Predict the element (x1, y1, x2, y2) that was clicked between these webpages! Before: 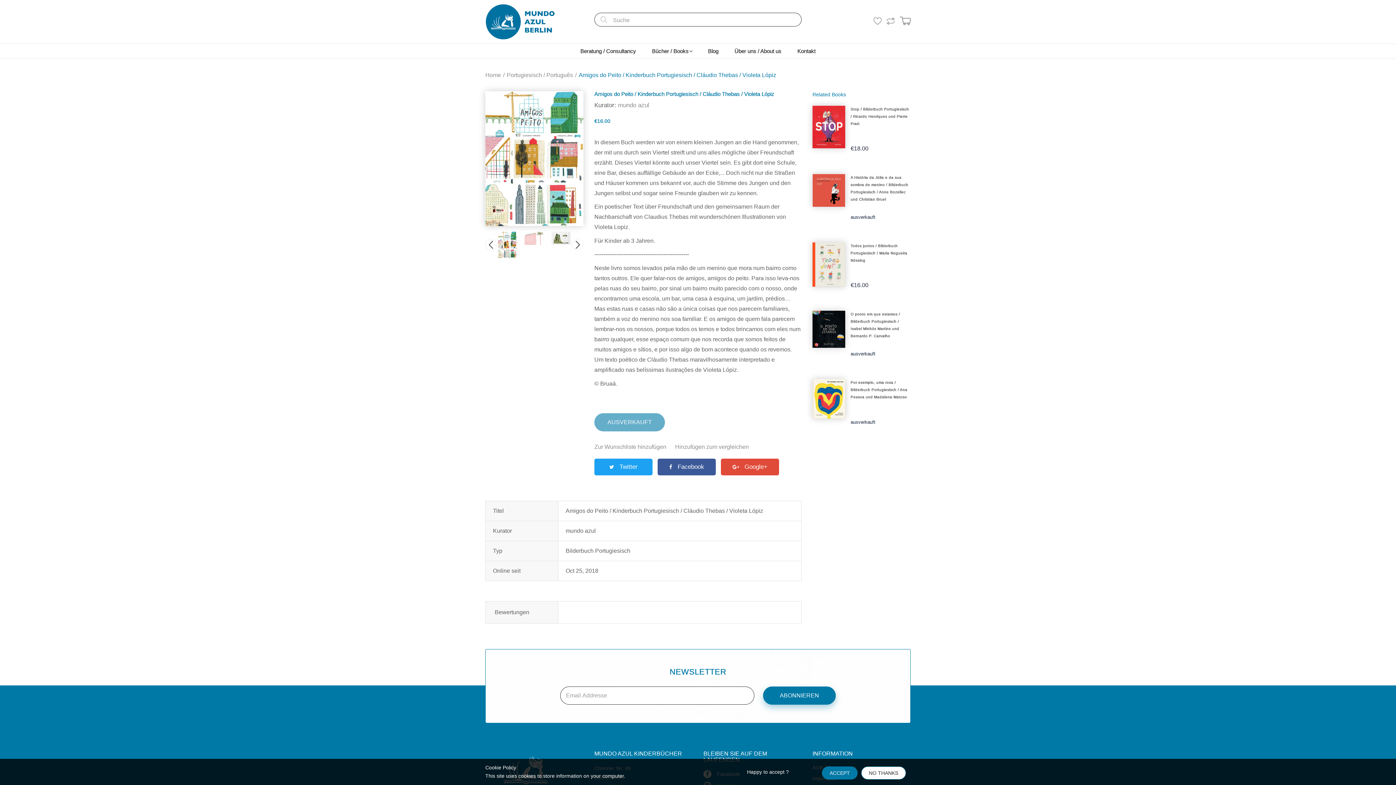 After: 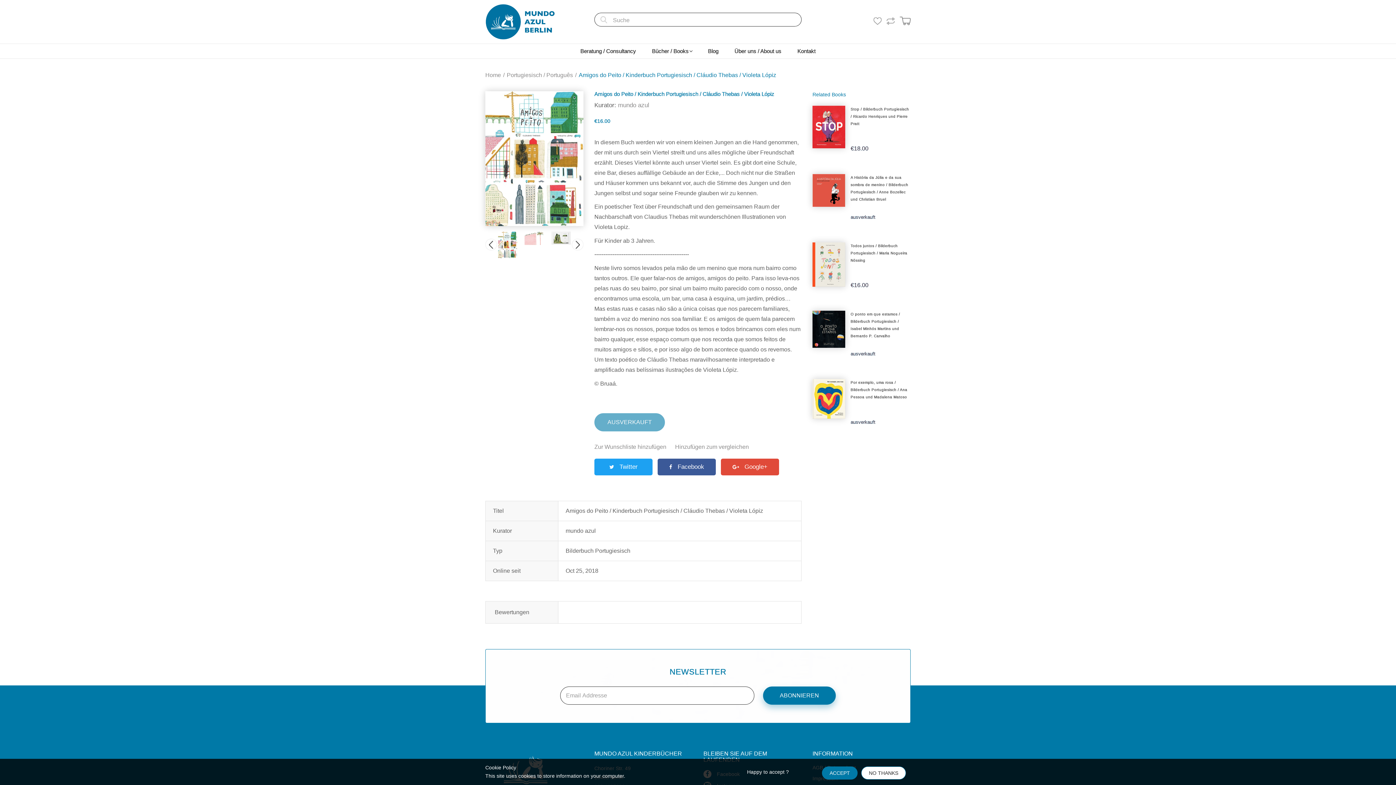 Action: bbox: (0, 765, 16, 781)